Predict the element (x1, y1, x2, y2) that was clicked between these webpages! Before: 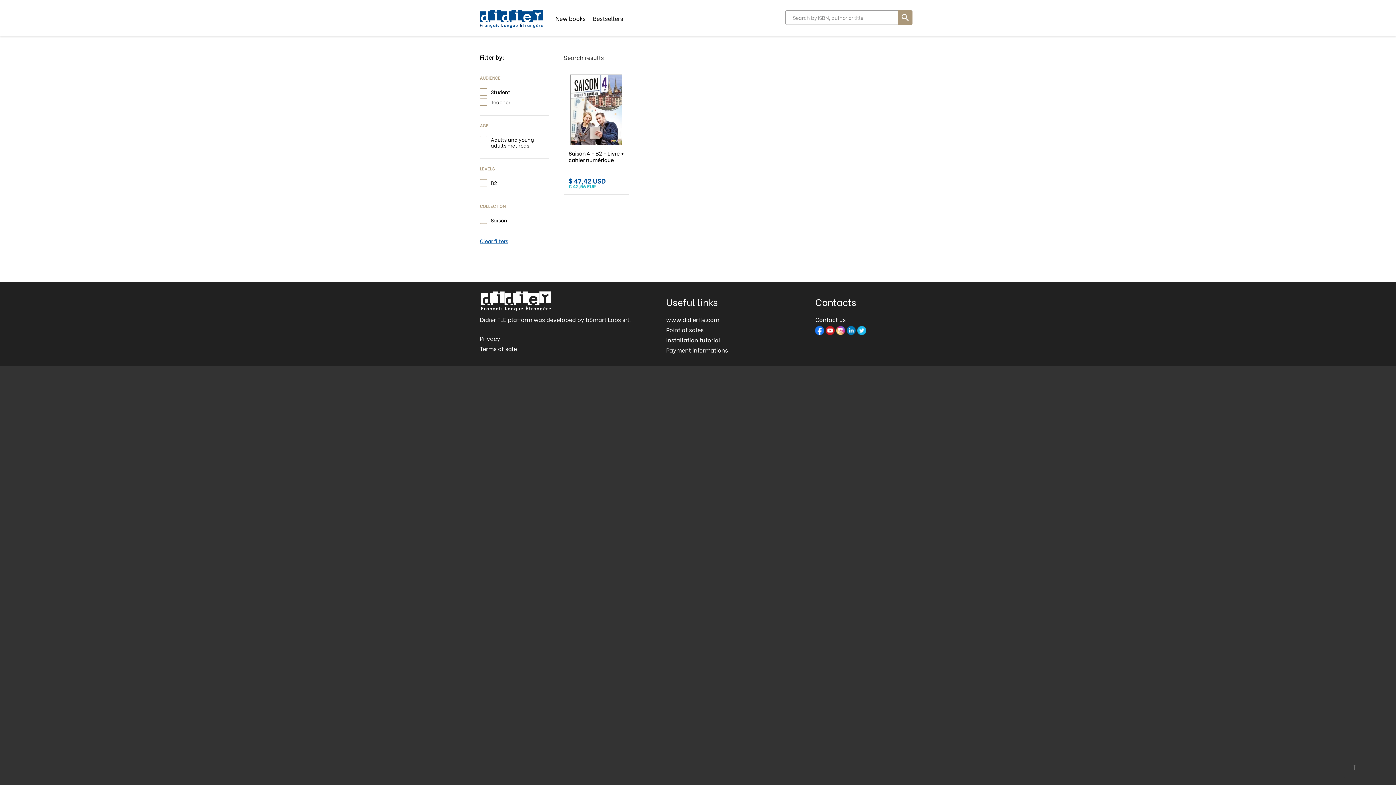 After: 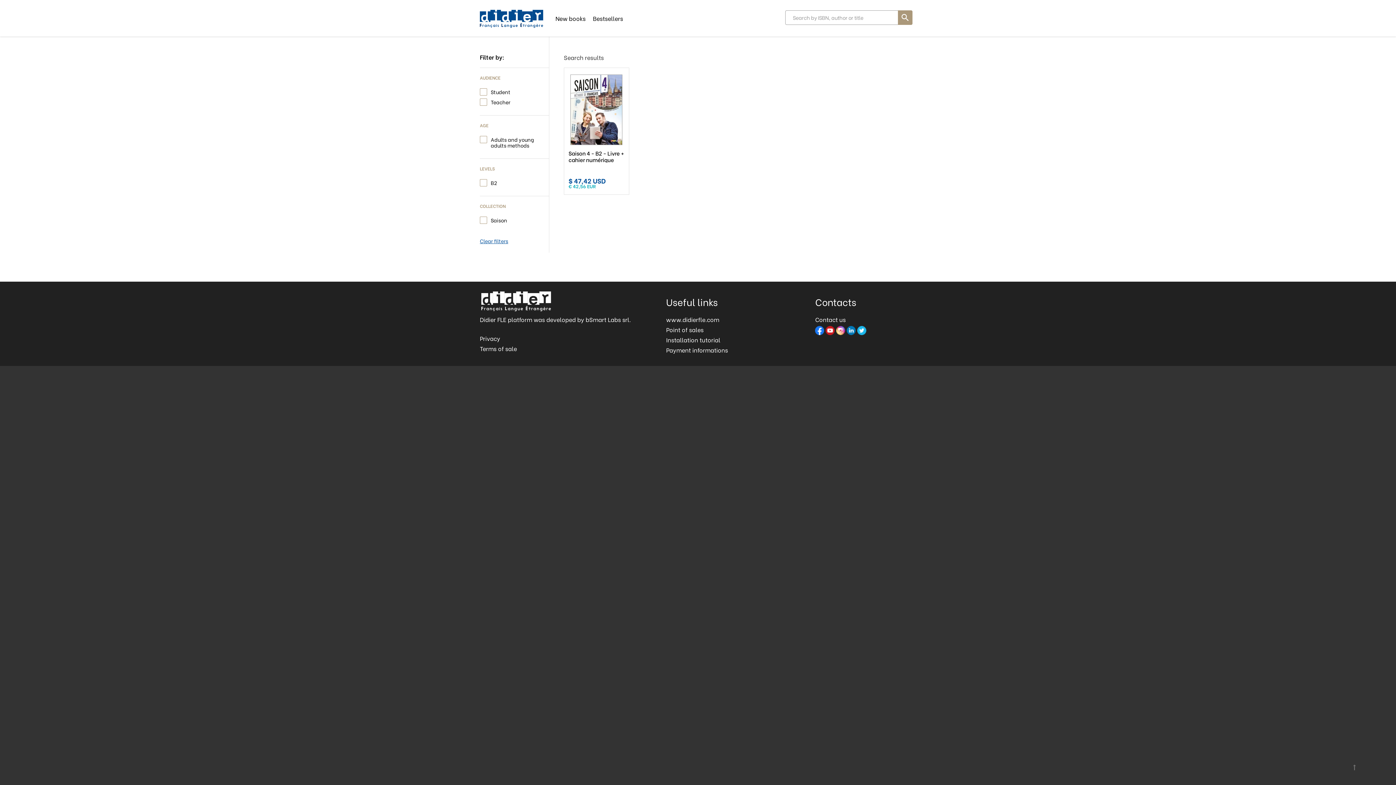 Action: bbox: (857, 325, 866, 333)